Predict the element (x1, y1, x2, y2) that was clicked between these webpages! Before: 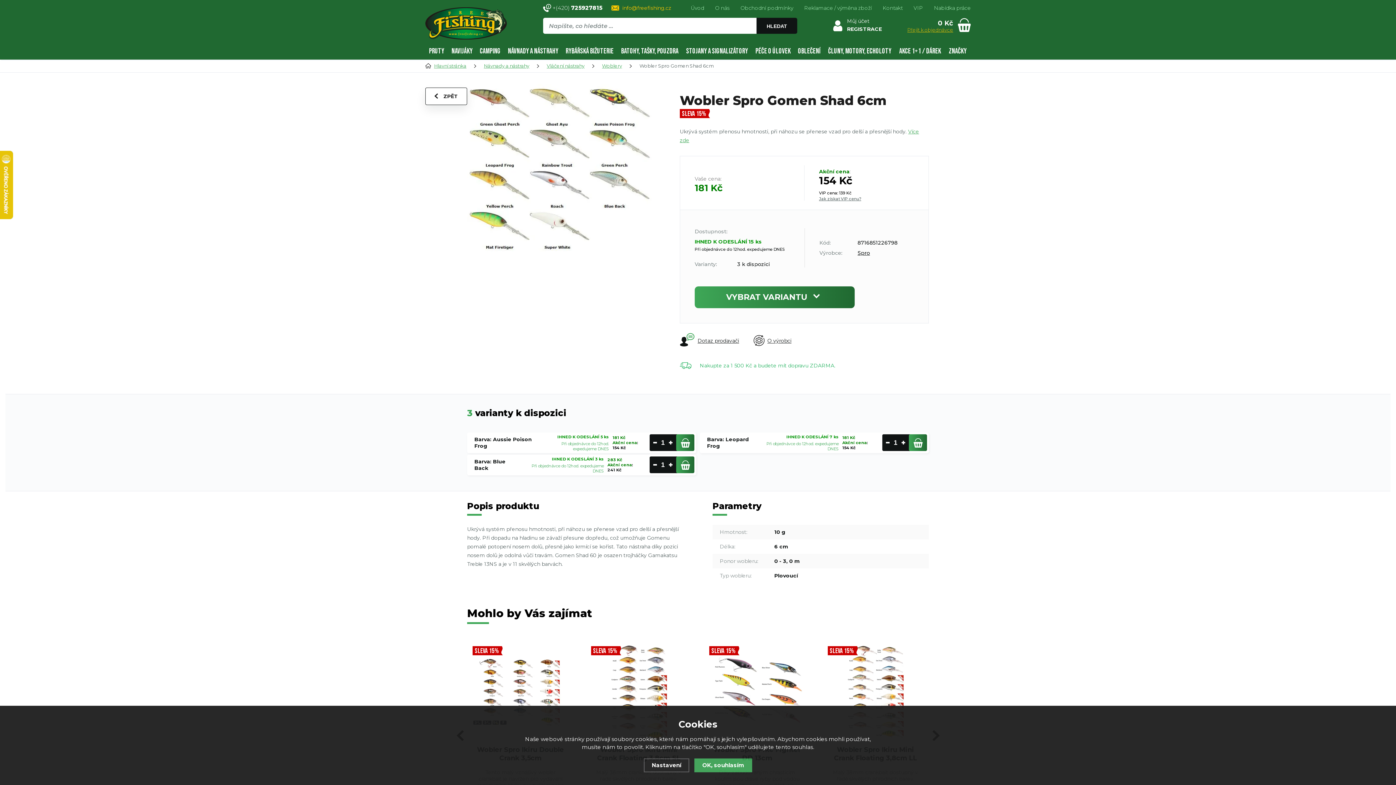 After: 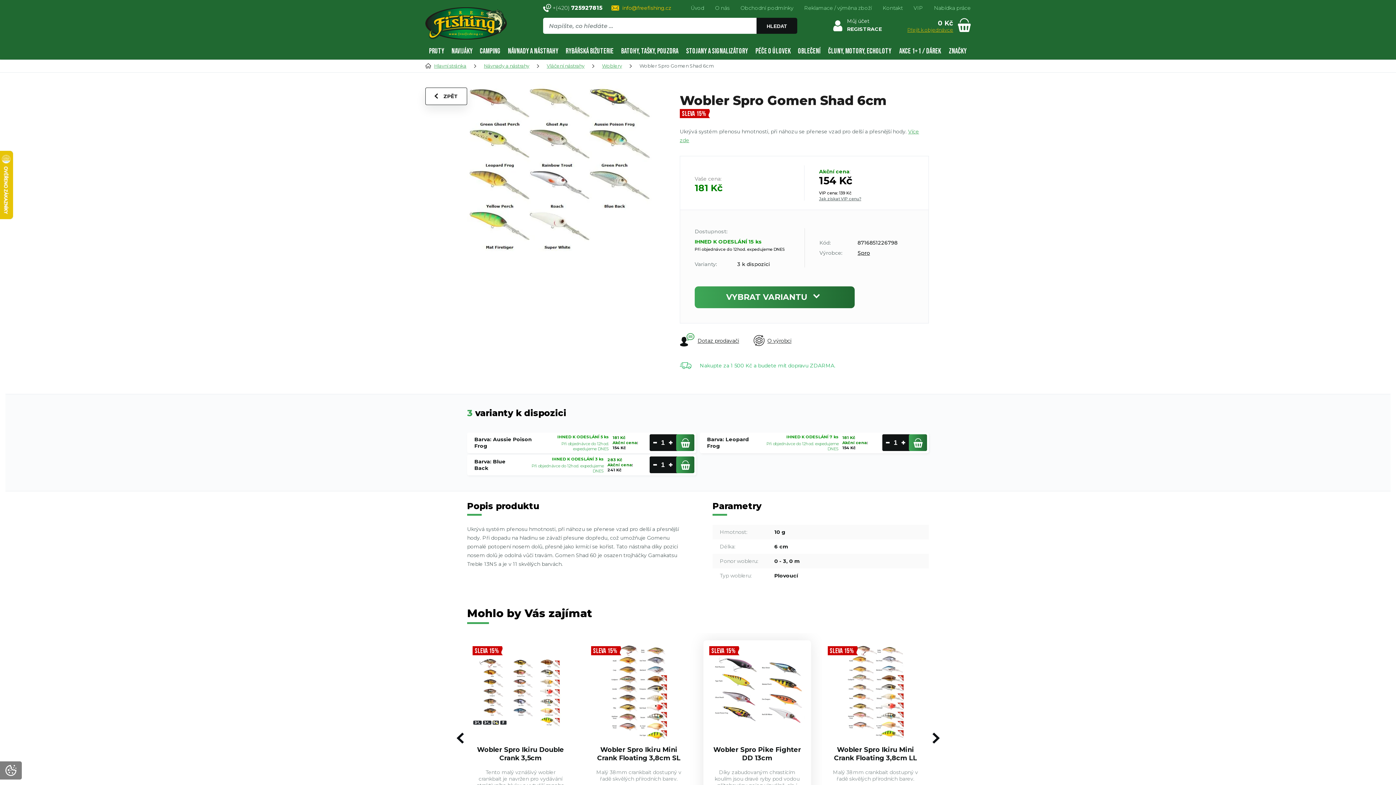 Action: bbox: (694, 758, 752, 772) label: OK, souhlasím